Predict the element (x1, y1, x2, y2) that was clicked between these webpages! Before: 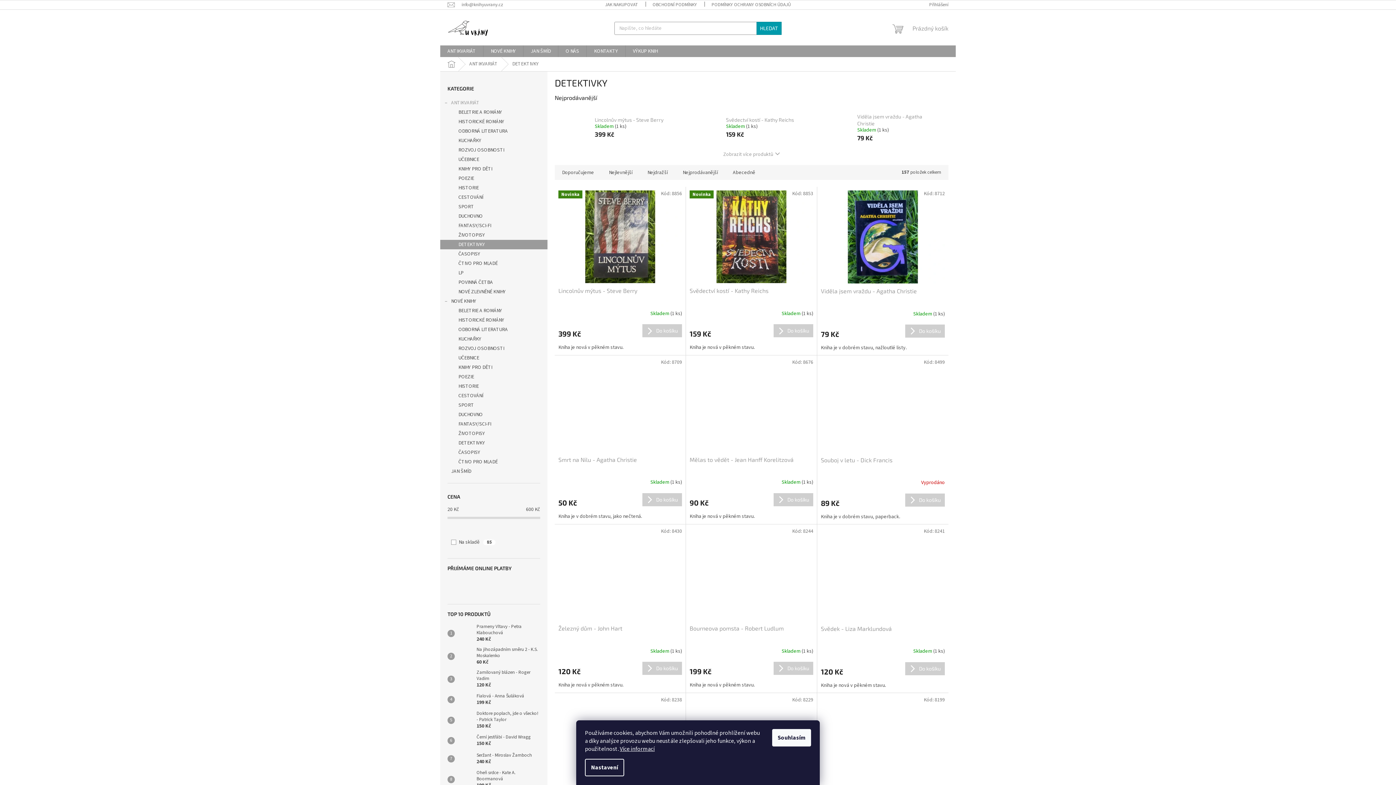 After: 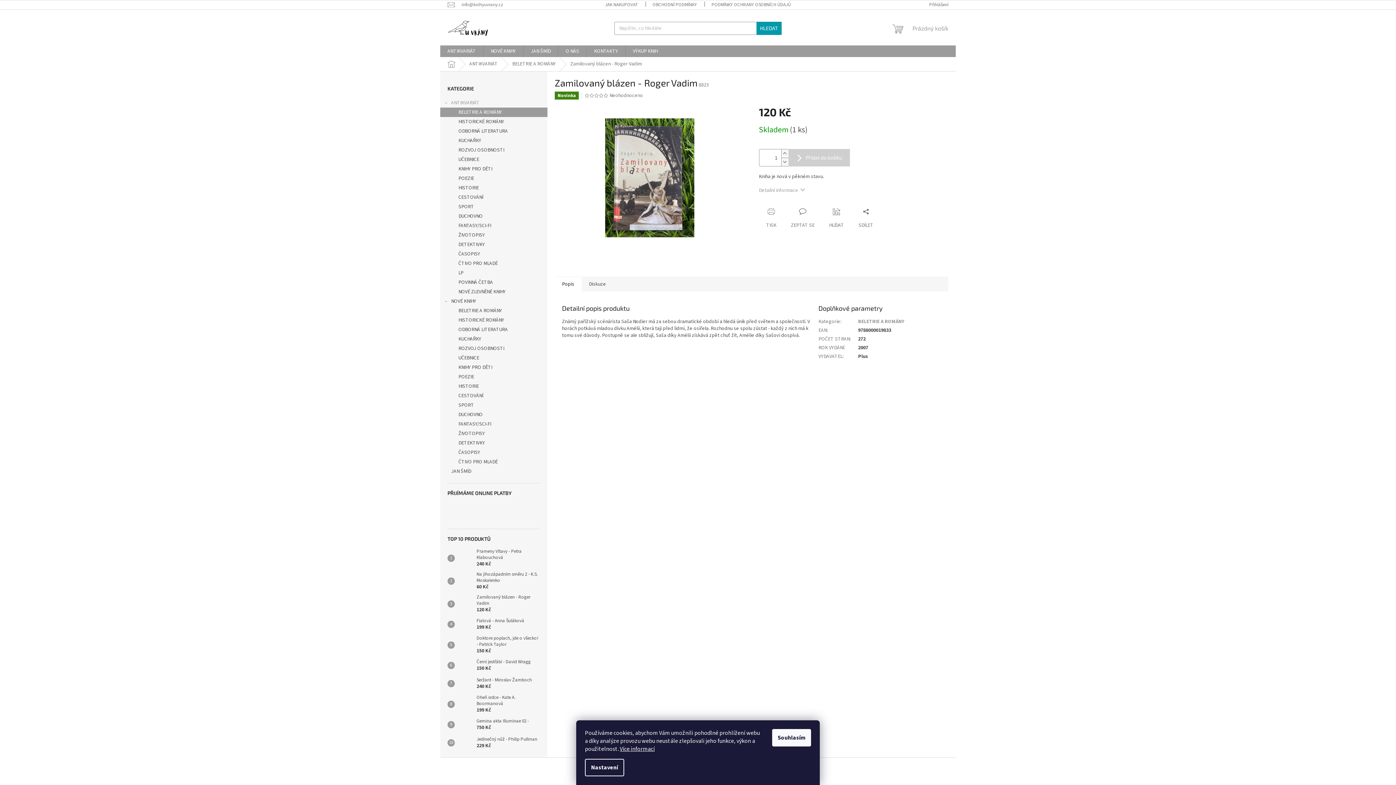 Action: bbox: (473, 669, 540, 689) label: Zamilovaný blázen - Roger Vadim
120 Kč